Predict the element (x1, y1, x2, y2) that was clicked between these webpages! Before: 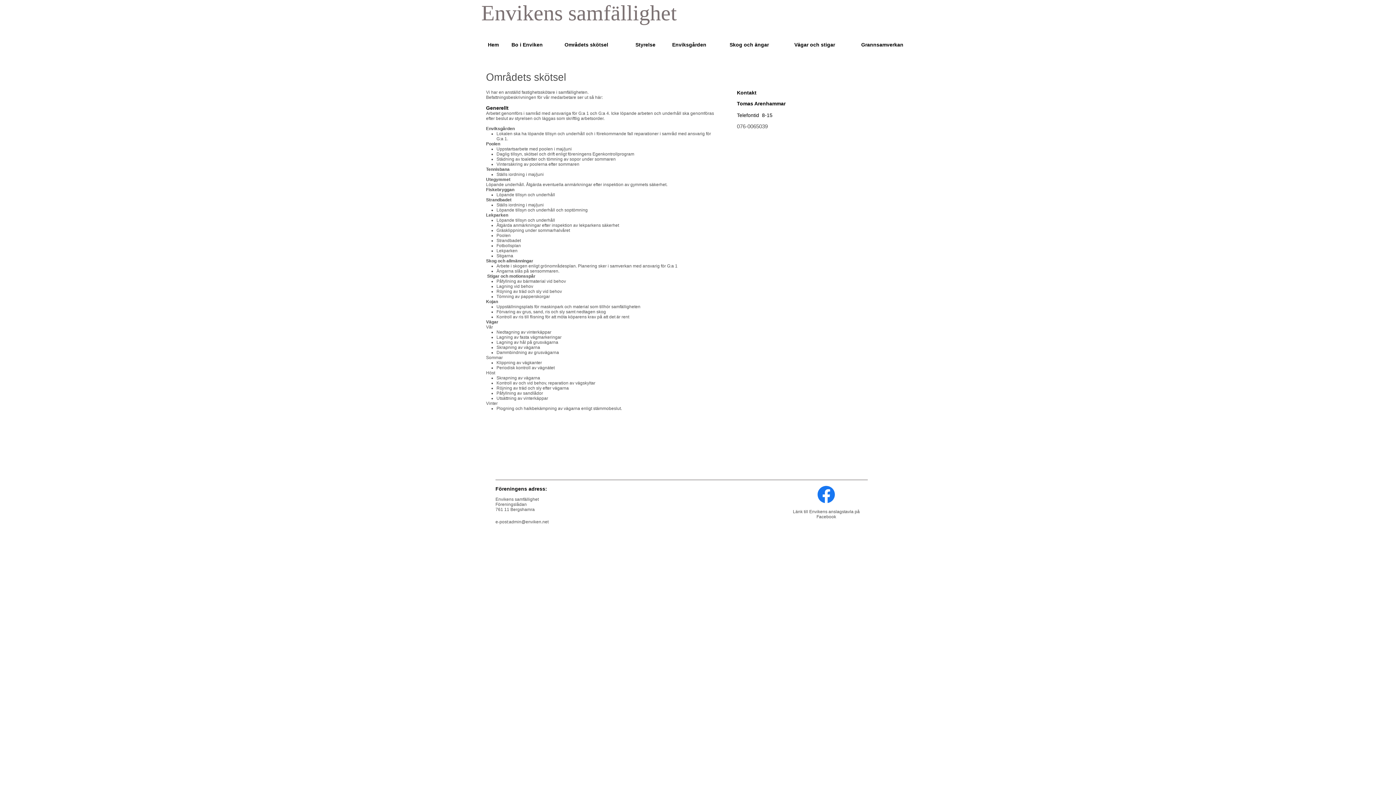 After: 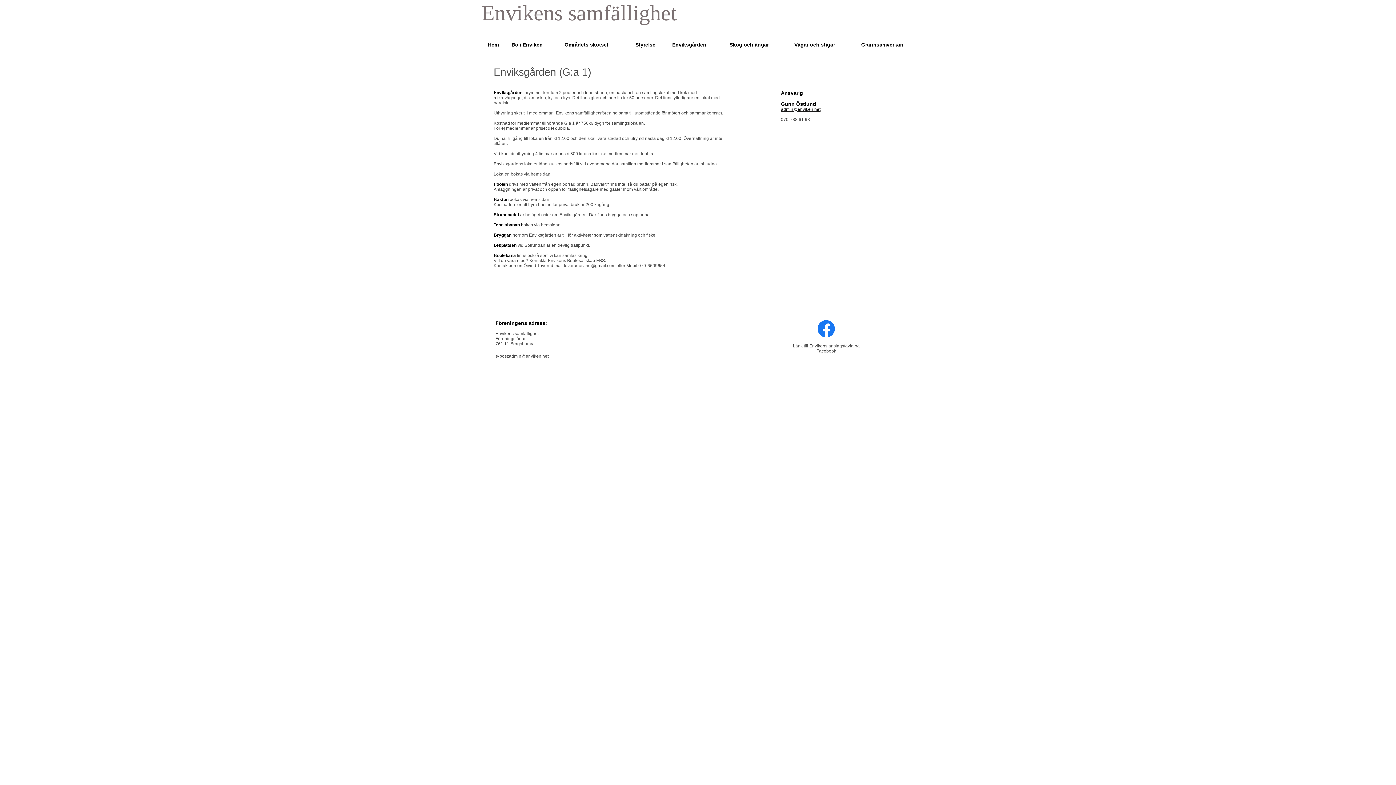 Action: bbox: (670, 38, 728, 51) label: Enviksgården